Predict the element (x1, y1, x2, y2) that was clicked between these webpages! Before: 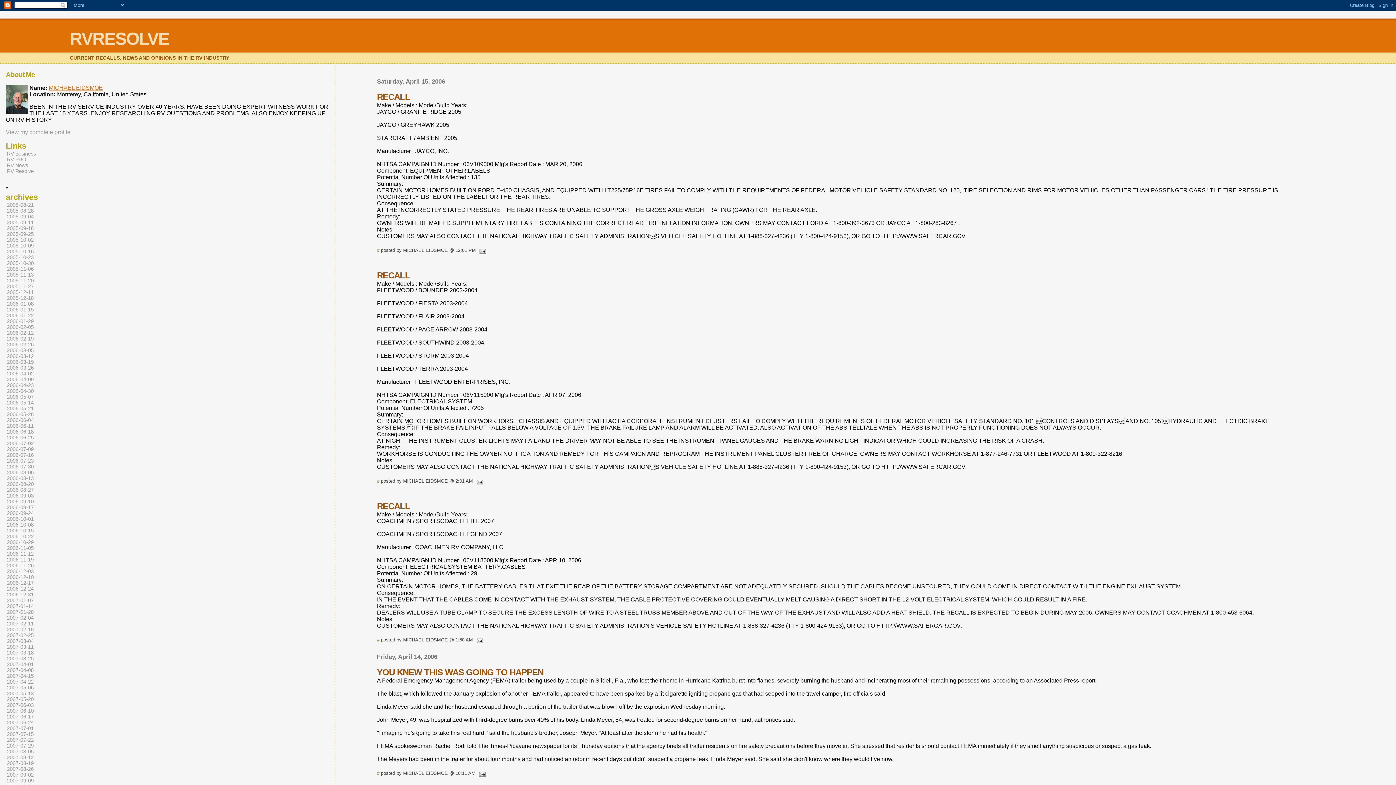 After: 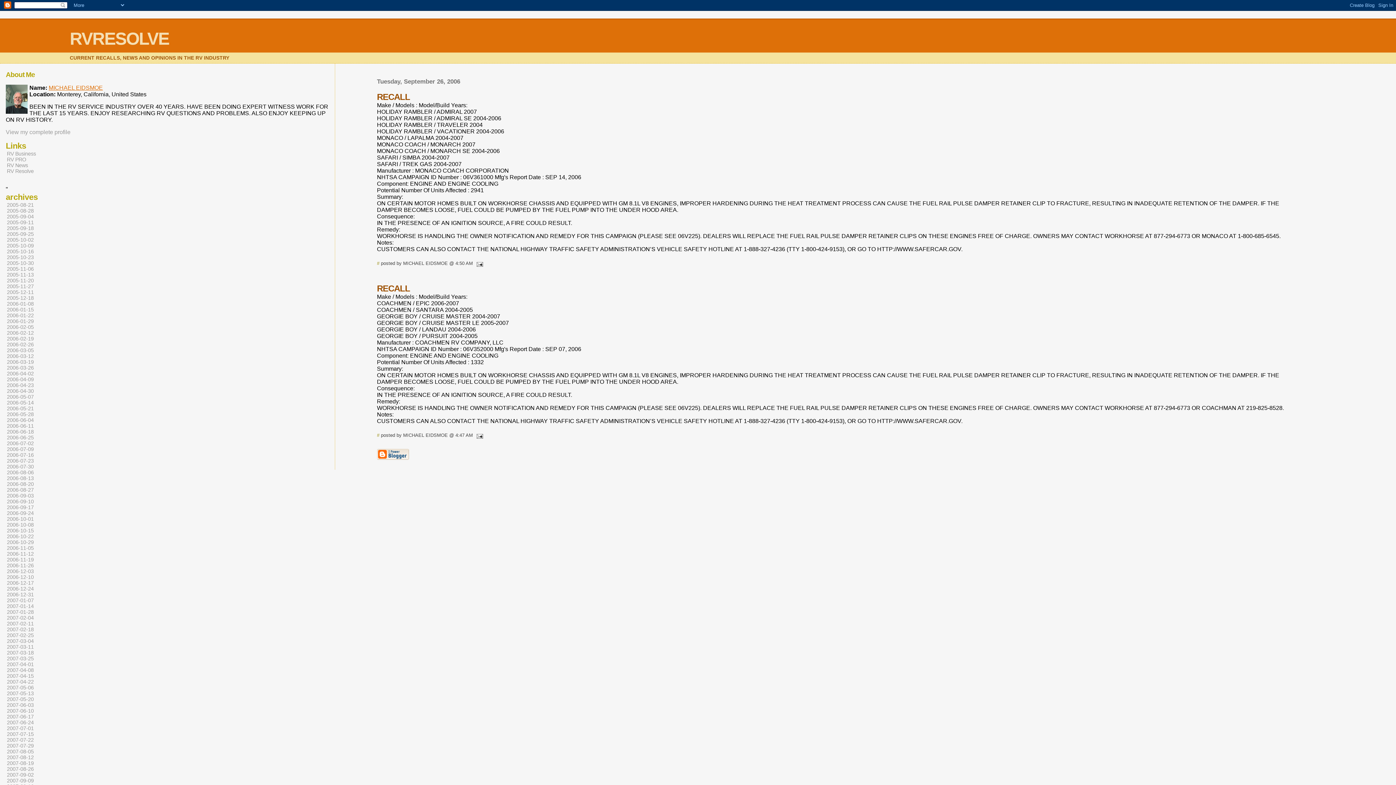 Action: label: 2006-09-24 bbox: (6, 509, 34, 517)